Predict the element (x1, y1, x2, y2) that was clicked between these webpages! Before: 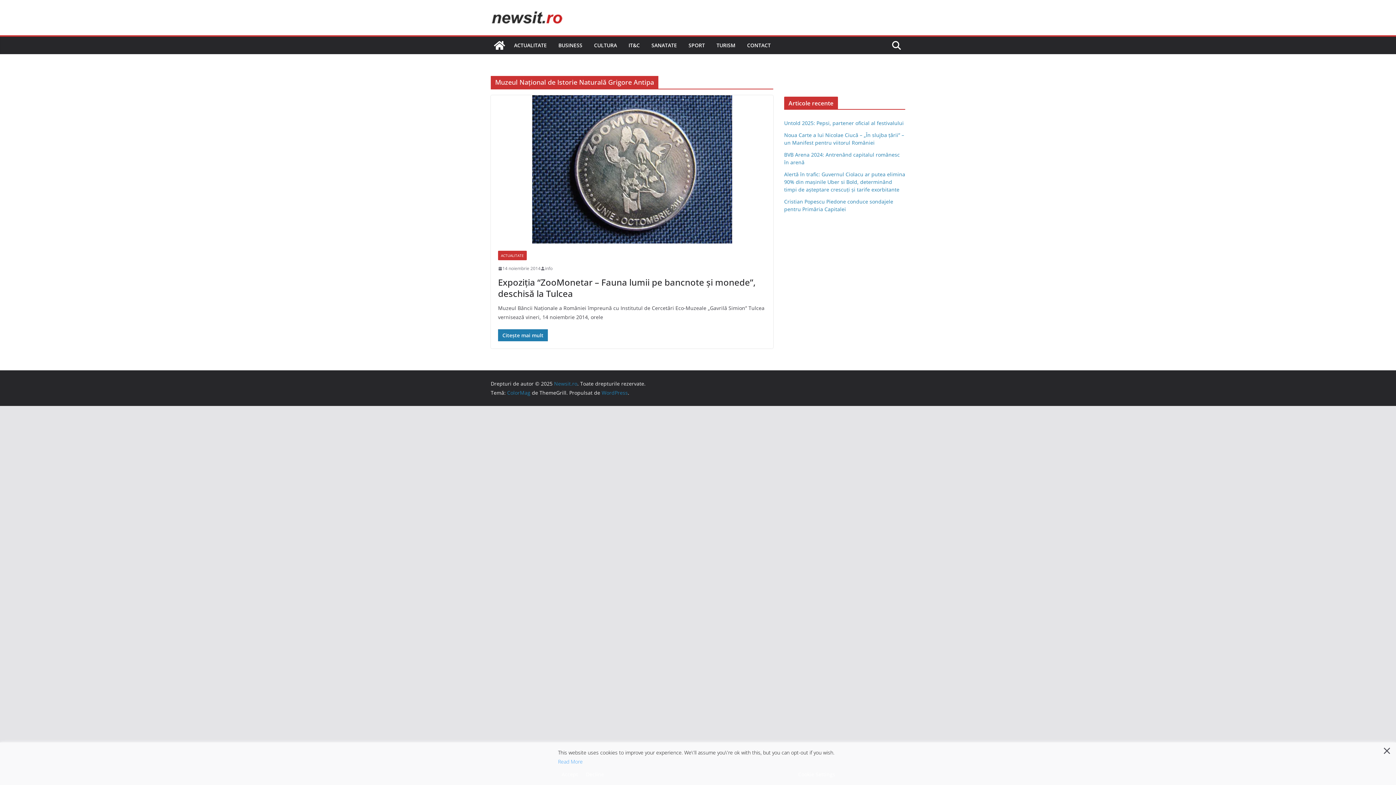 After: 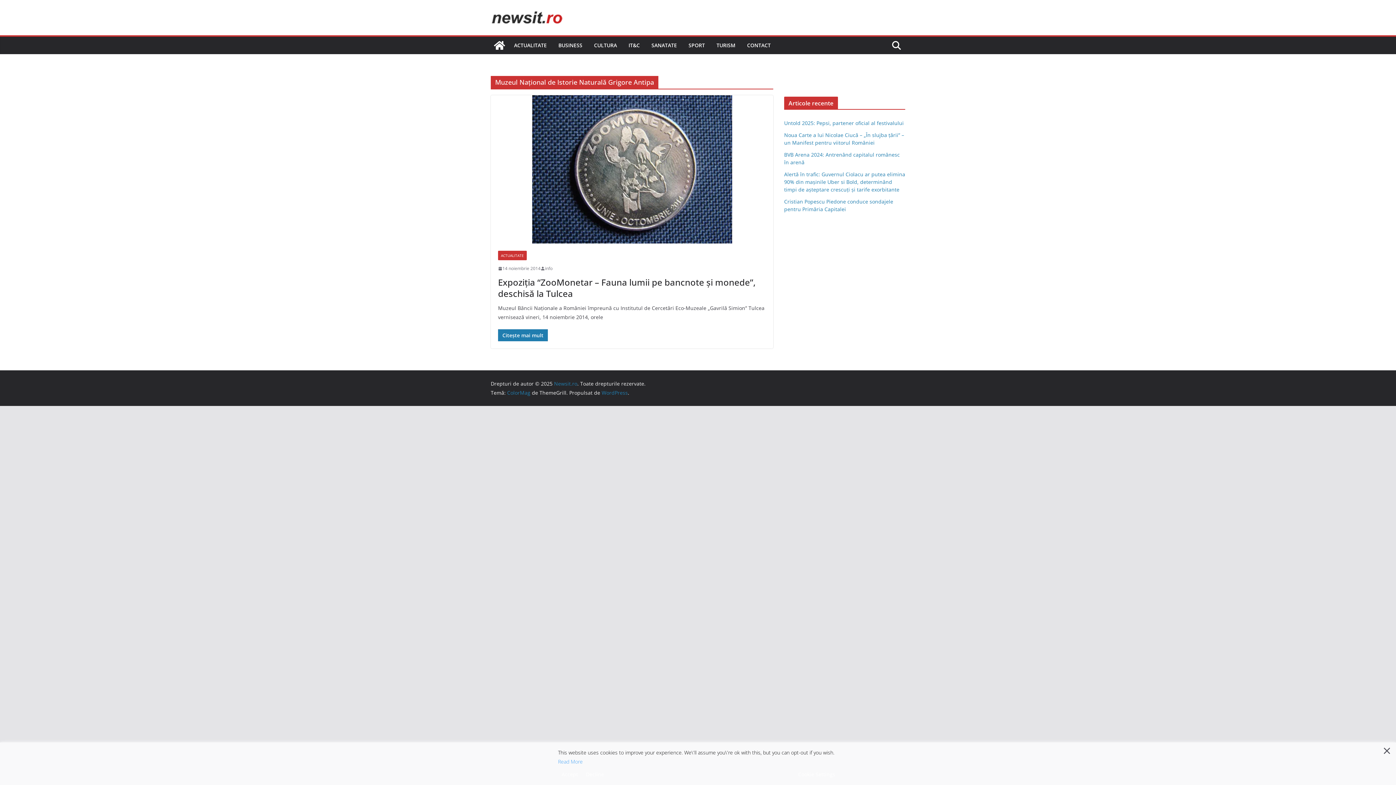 Action: label: Reject bbox: (583, 770, 606, 780)